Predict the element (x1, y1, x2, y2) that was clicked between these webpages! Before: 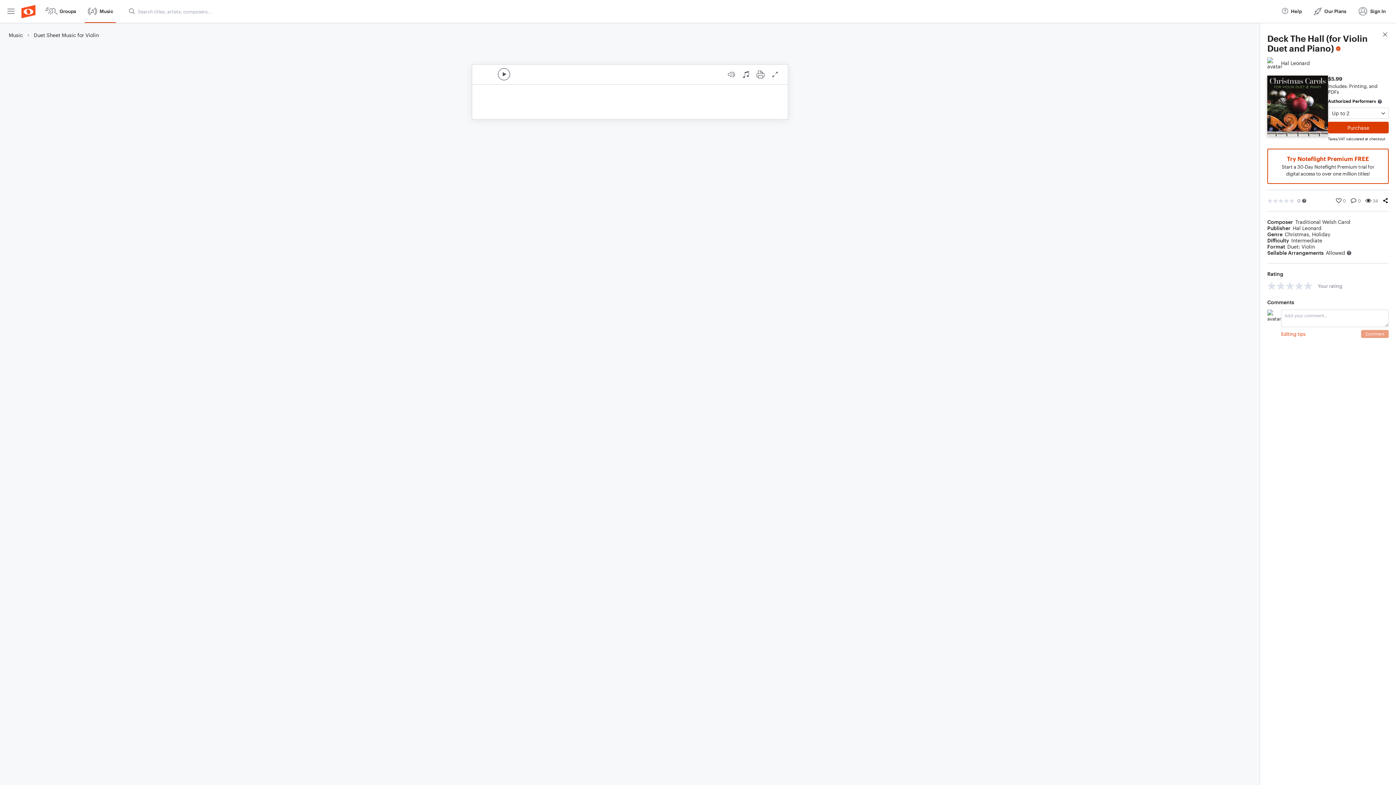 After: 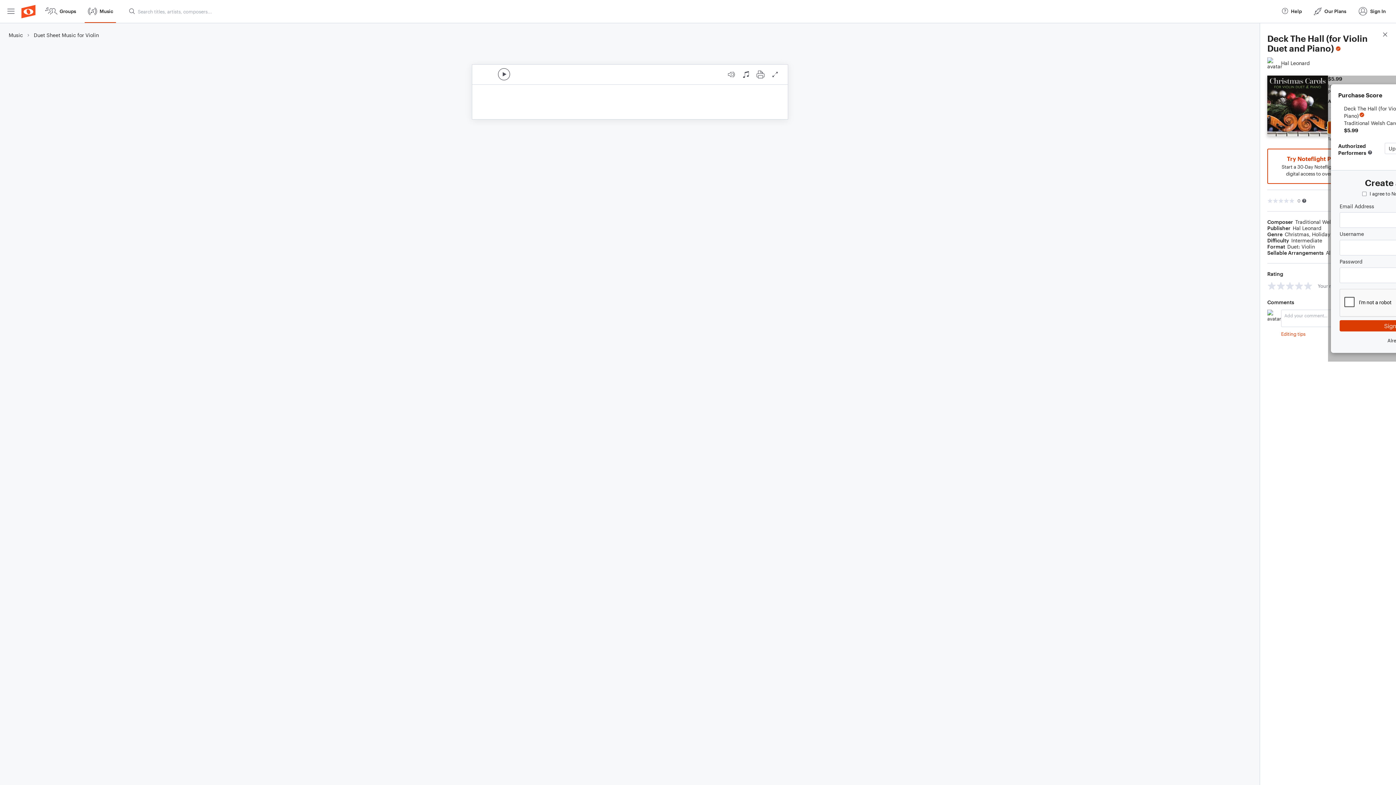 Action: bbox: (1328, 121, 1389, 133) label: Purchase